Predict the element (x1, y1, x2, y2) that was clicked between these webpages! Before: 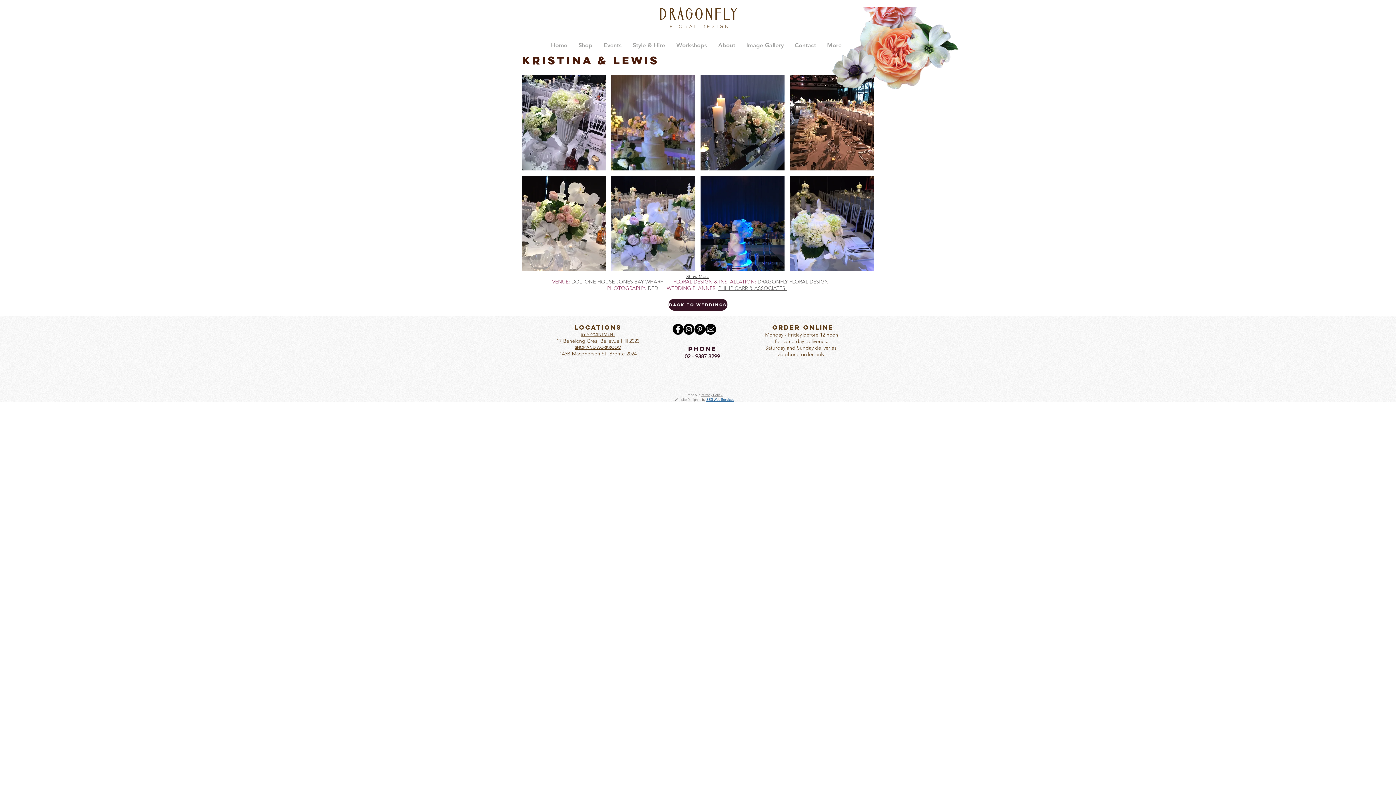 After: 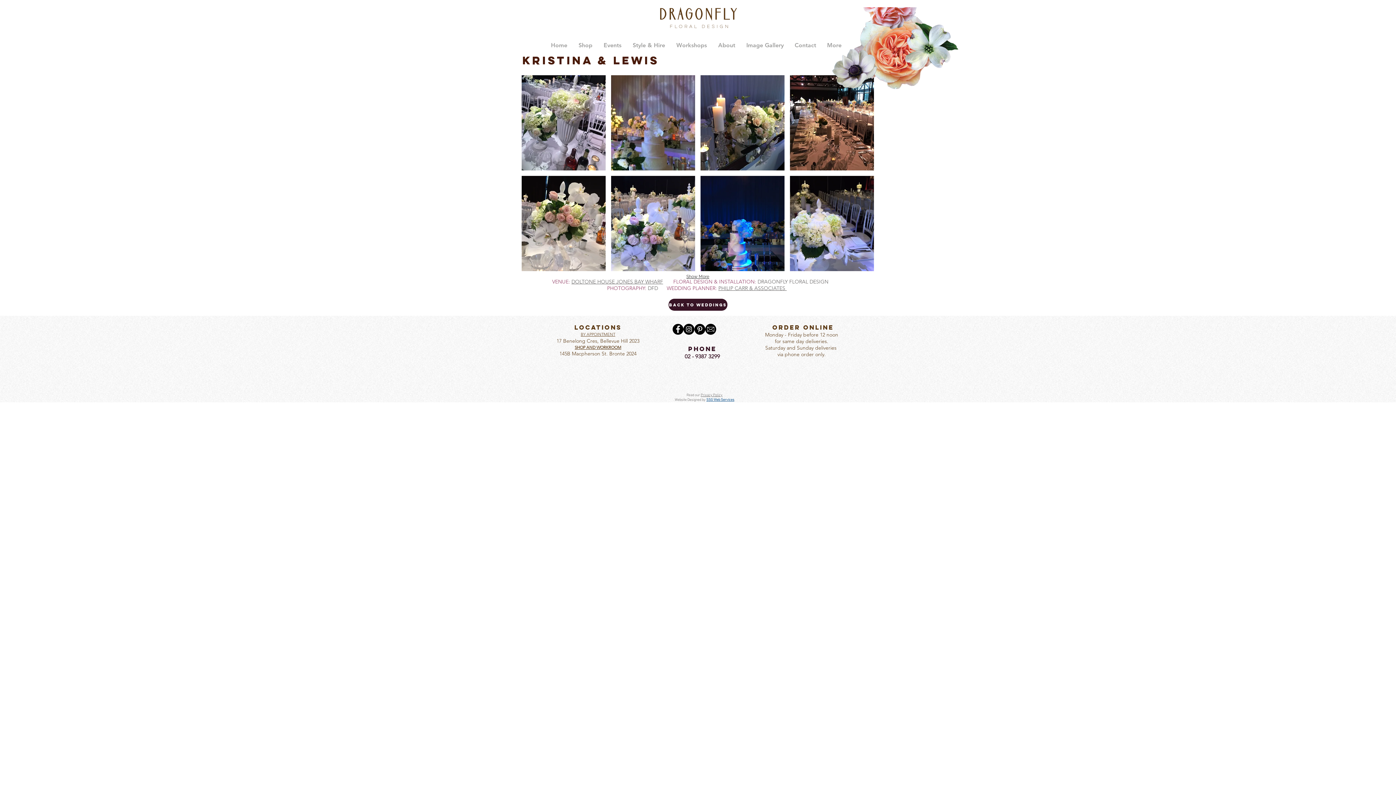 Action: bbox: (705, 324, 716, 334) label: Email round